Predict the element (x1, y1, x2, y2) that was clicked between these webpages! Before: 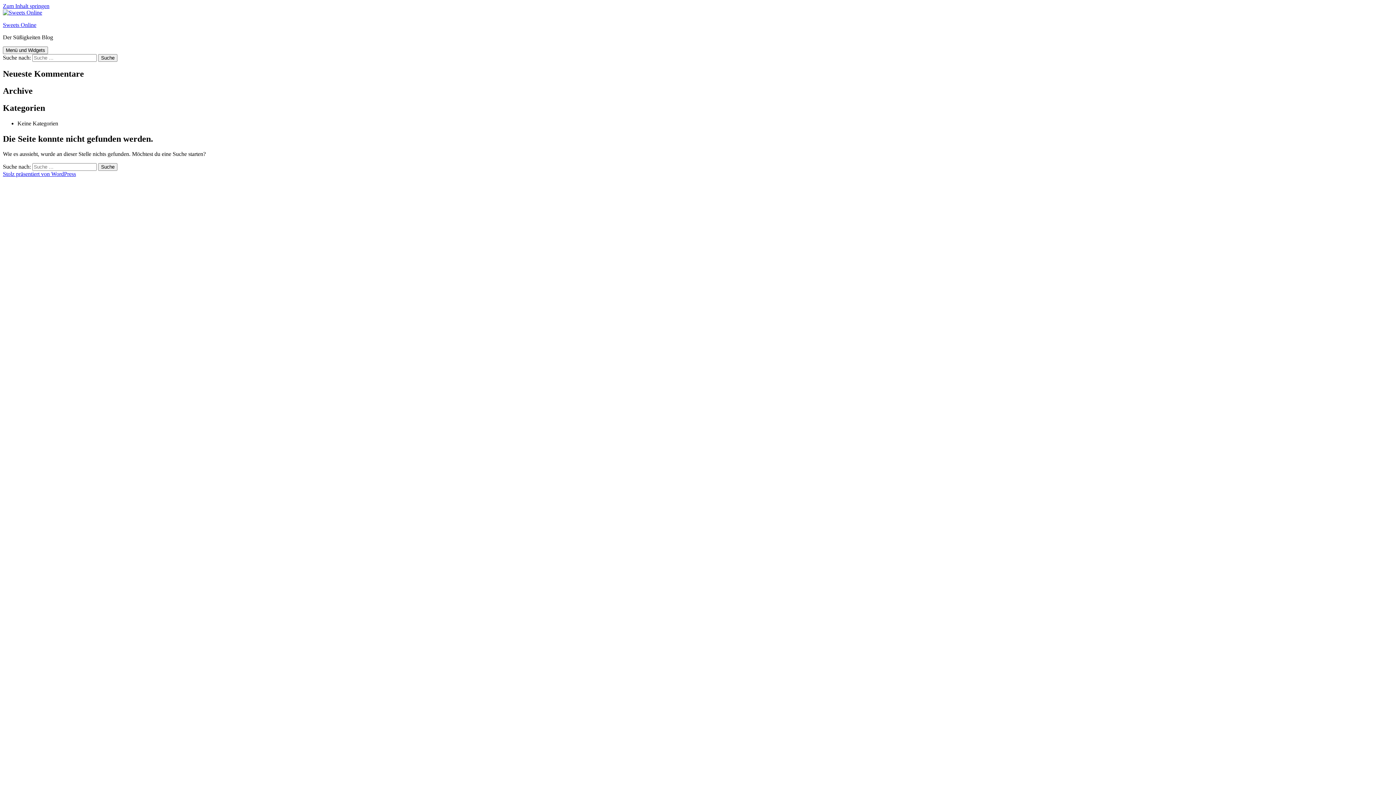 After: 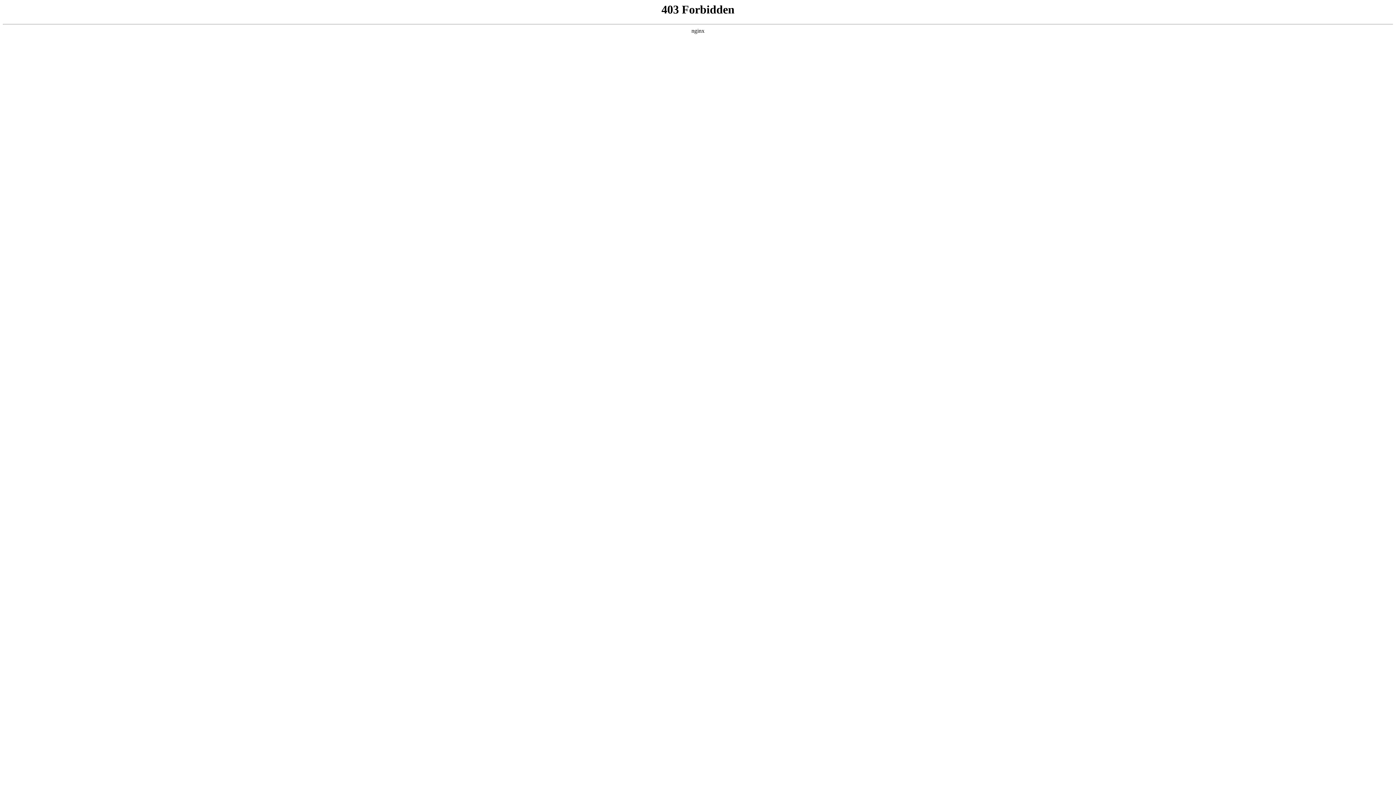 Action: label: Stolz präsentiert von WordPress bbox: (2, 171, 76, 177)